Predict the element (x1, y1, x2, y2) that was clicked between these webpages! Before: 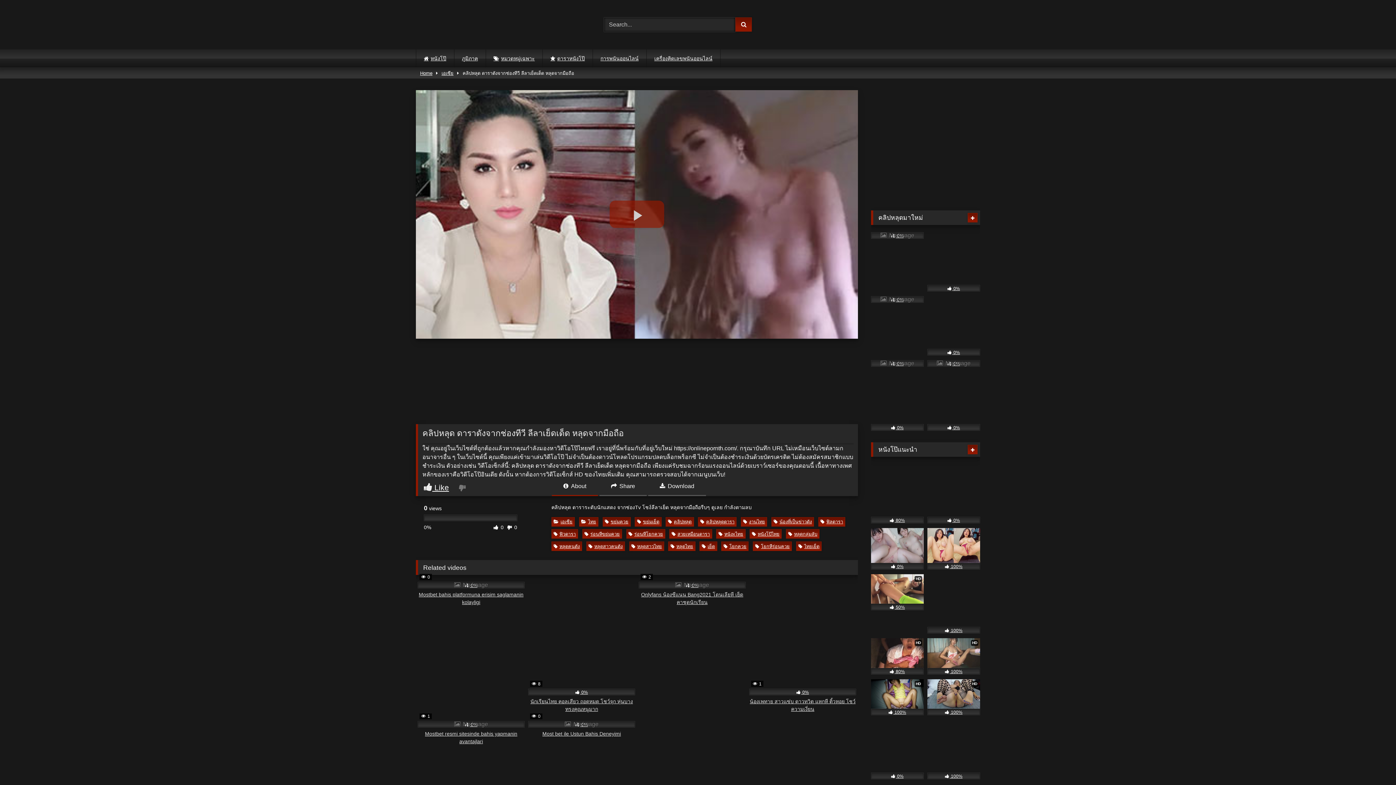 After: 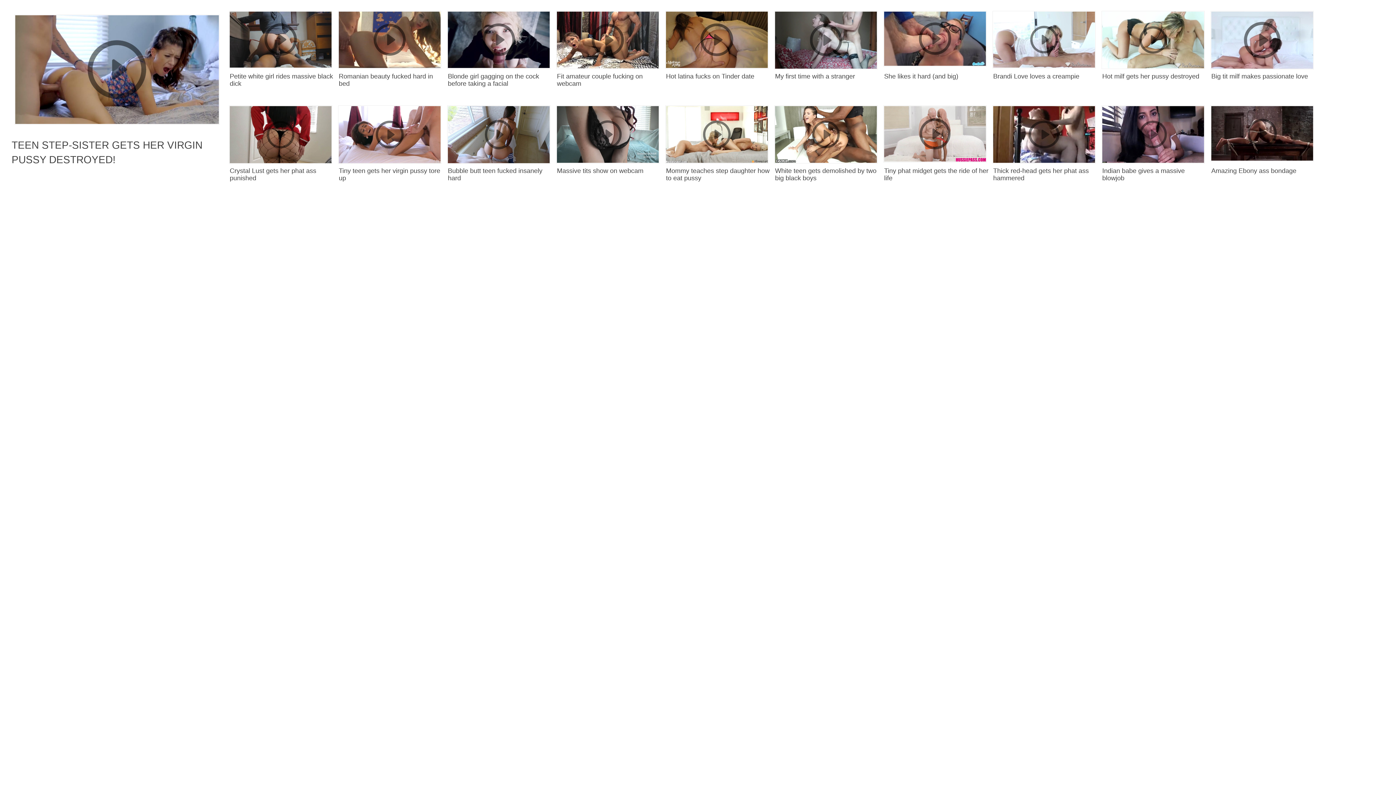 Action: label: ภูมิภาค bbox: (454, 49, 485, 67)